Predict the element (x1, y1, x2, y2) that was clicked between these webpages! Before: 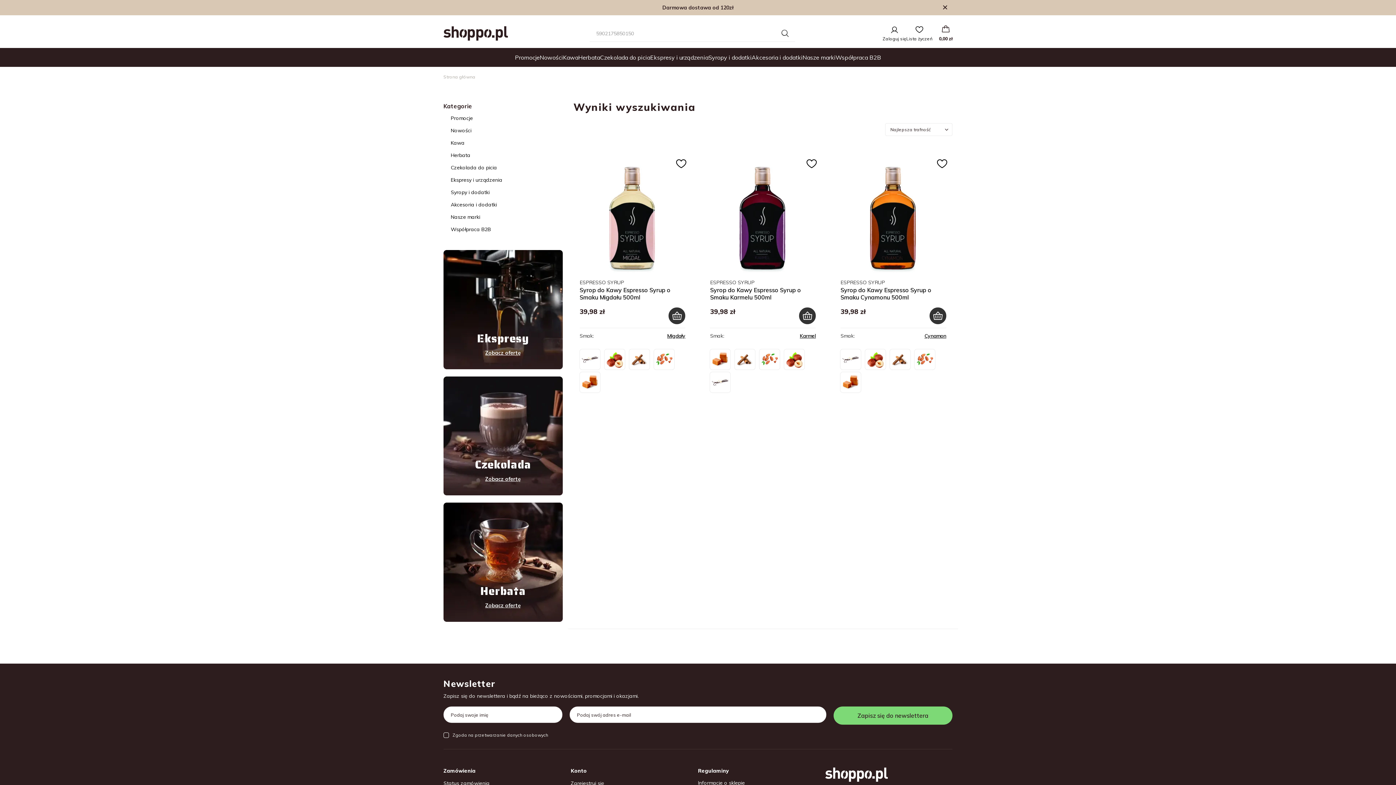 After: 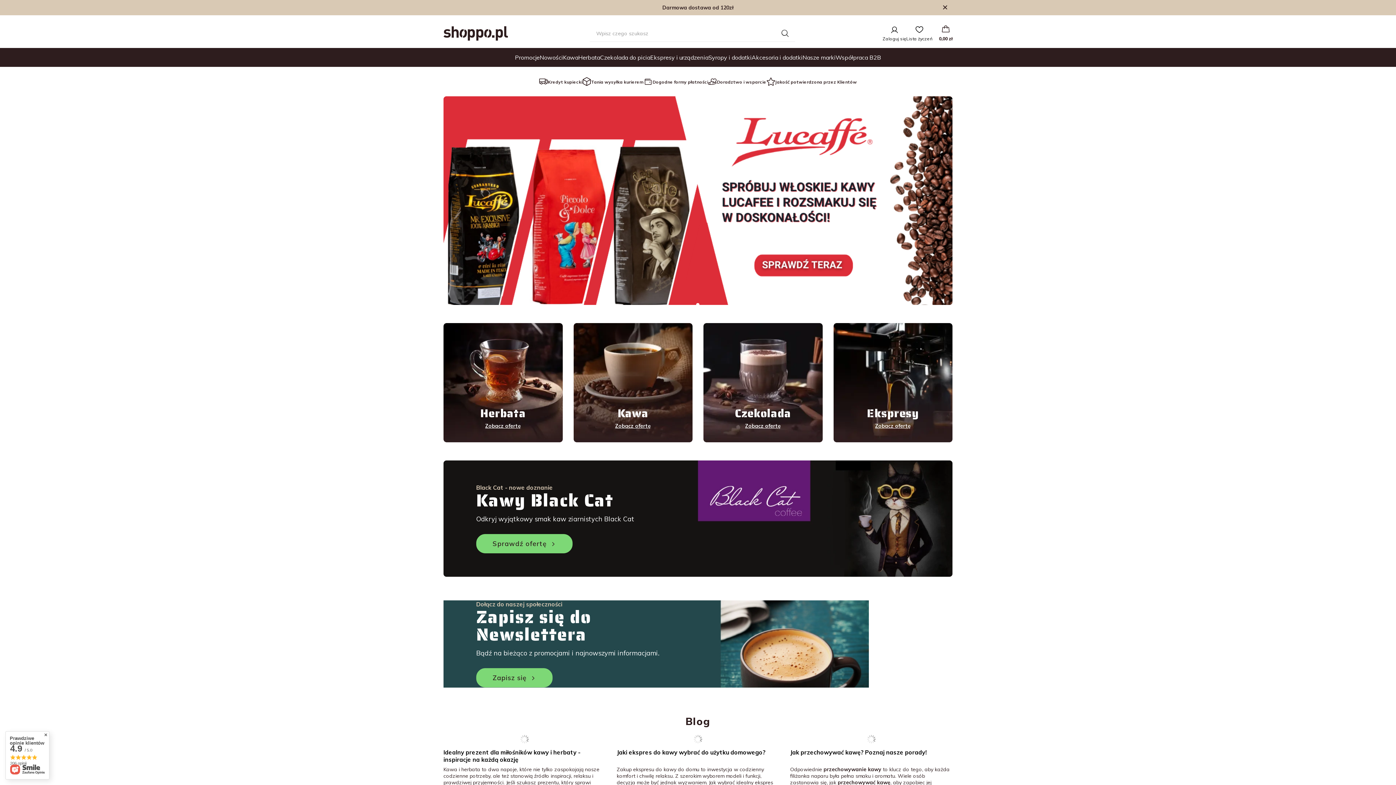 Action: label: Strona główna bbox: (443, 74, 475, 79)